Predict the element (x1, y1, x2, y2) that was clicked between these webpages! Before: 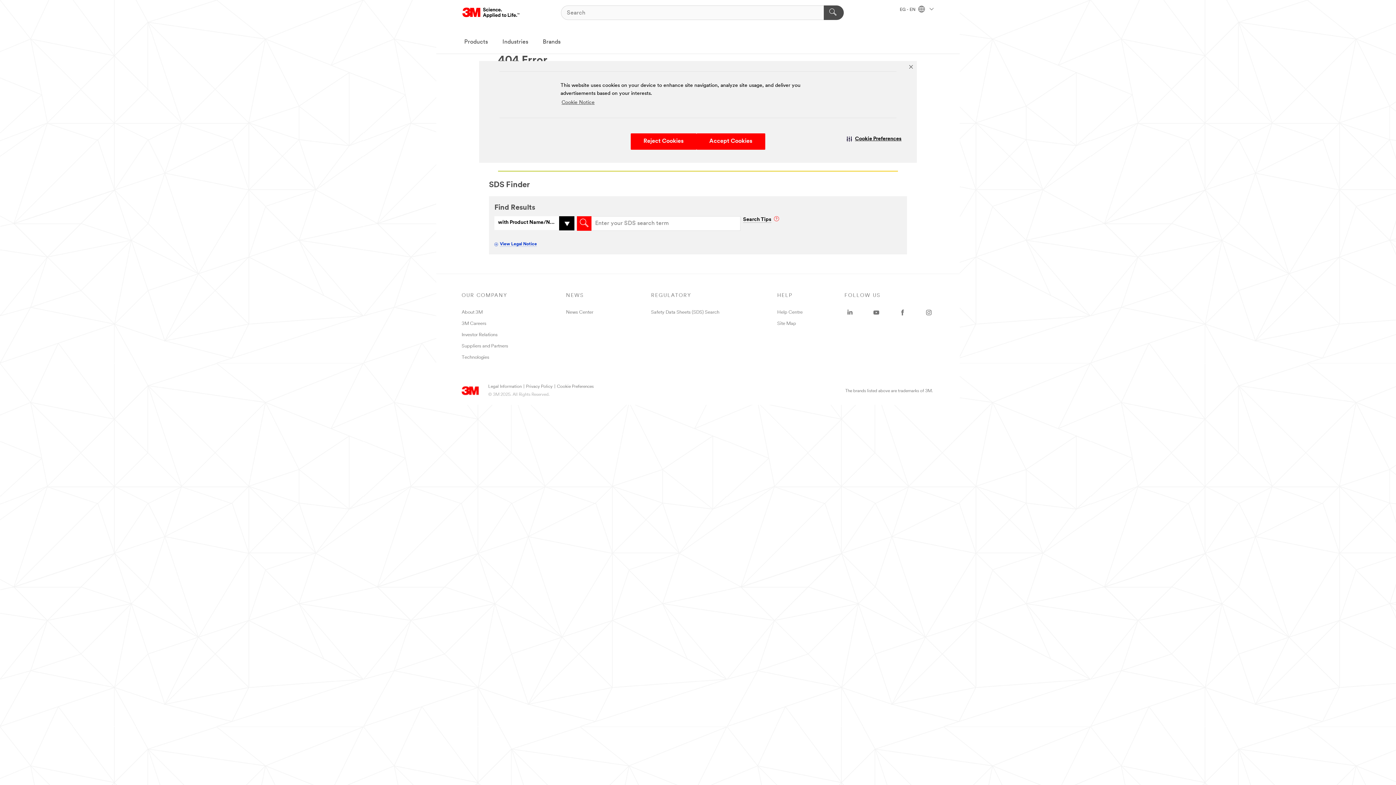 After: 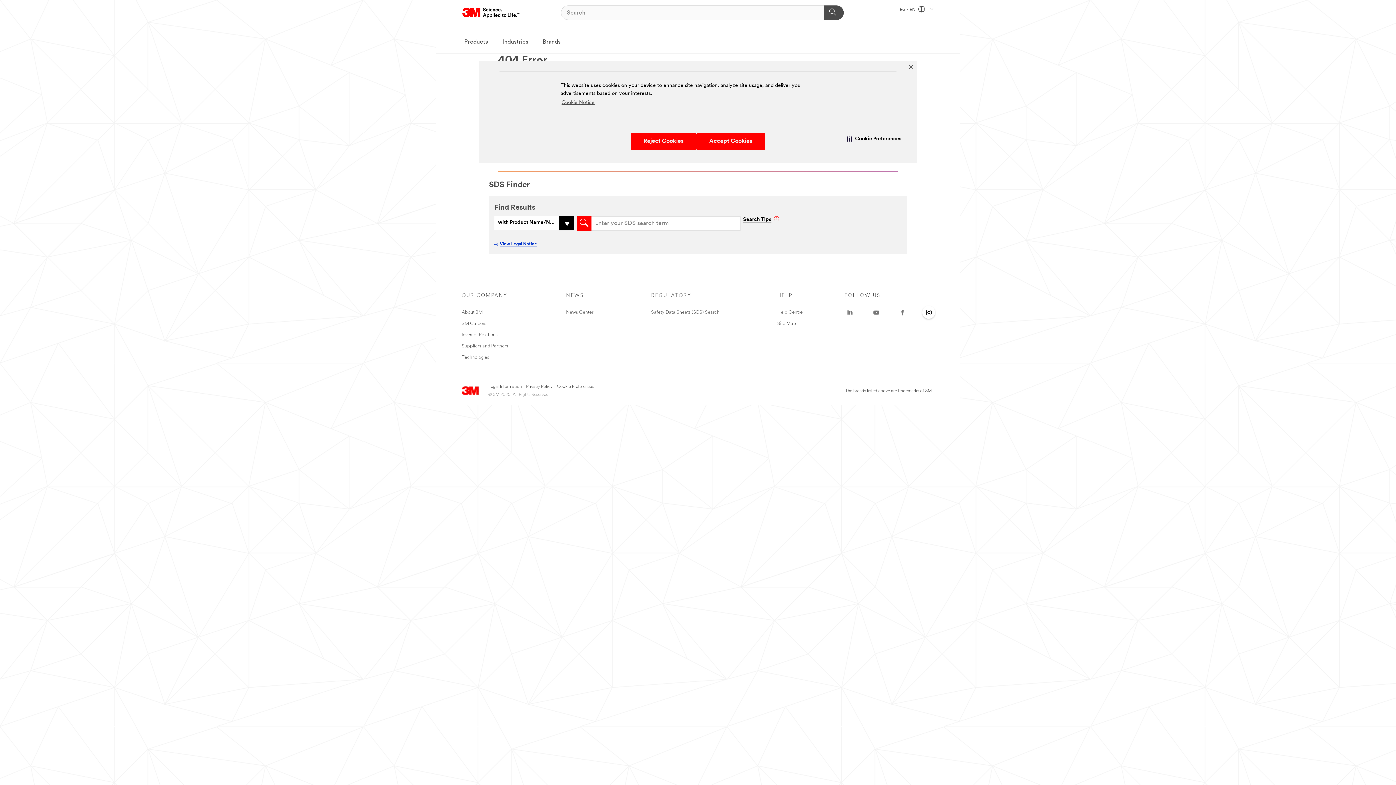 Action: label: Instagram - Opens in a new window bbox: (923, 307, 934, 318)